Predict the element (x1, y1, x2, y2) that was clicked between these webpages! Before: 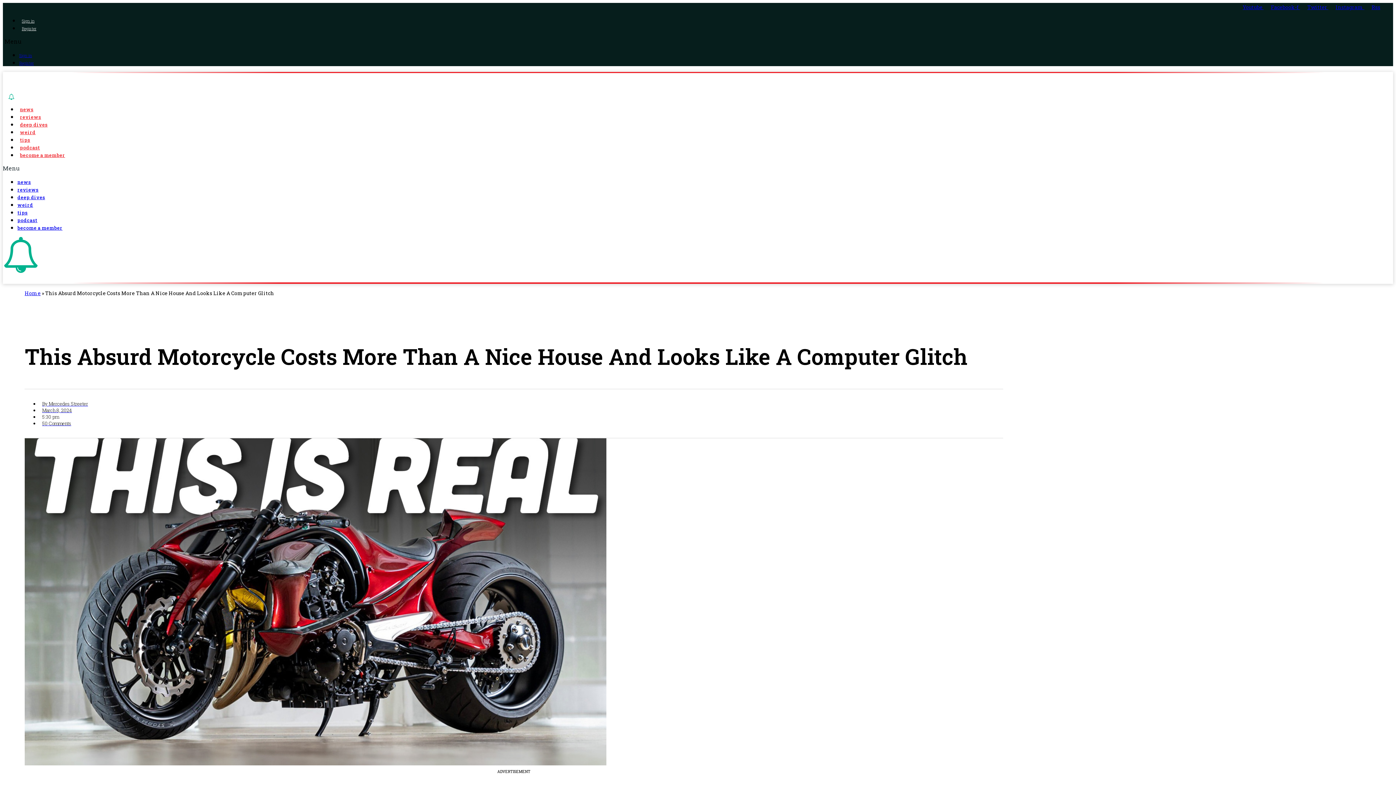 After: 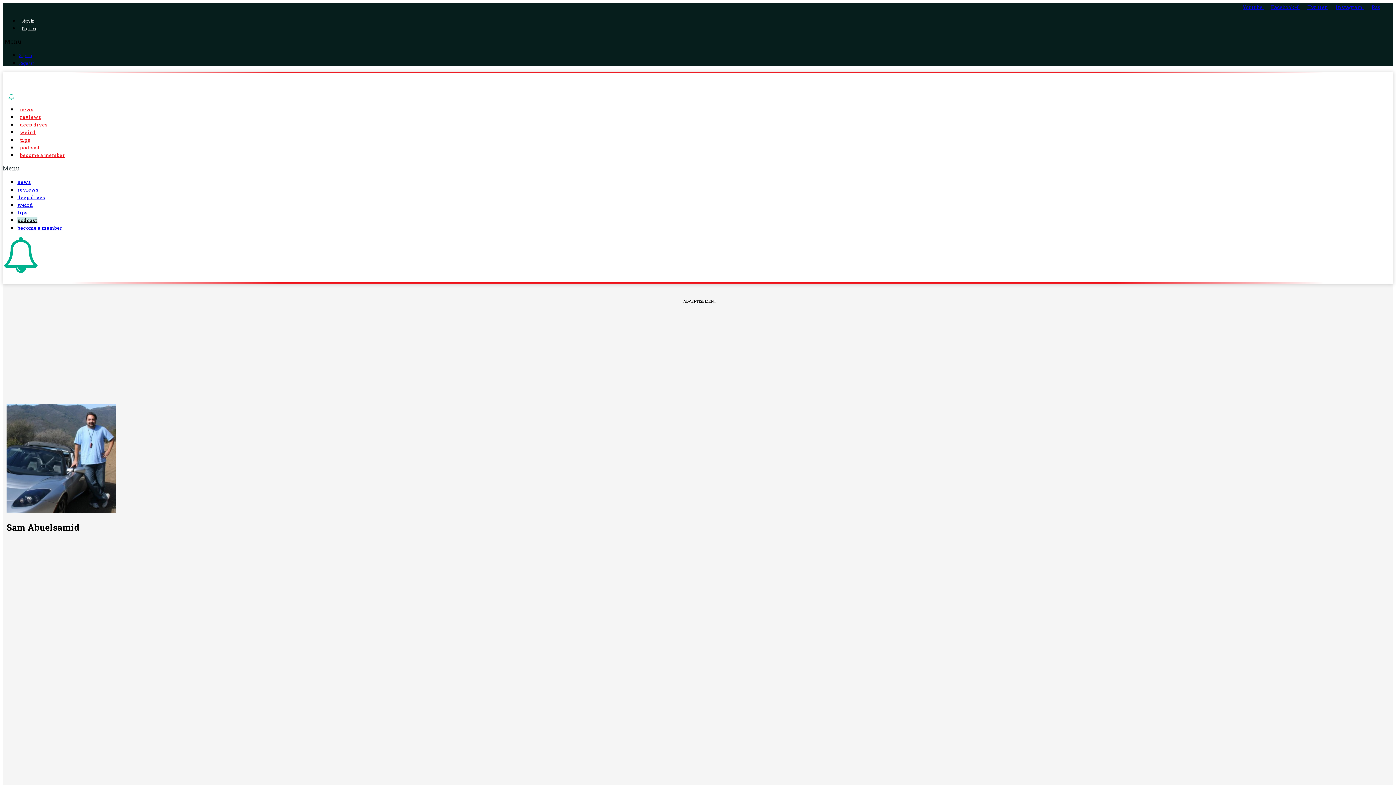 Action: bbox: (17, 144, 42, 150) label: podcast